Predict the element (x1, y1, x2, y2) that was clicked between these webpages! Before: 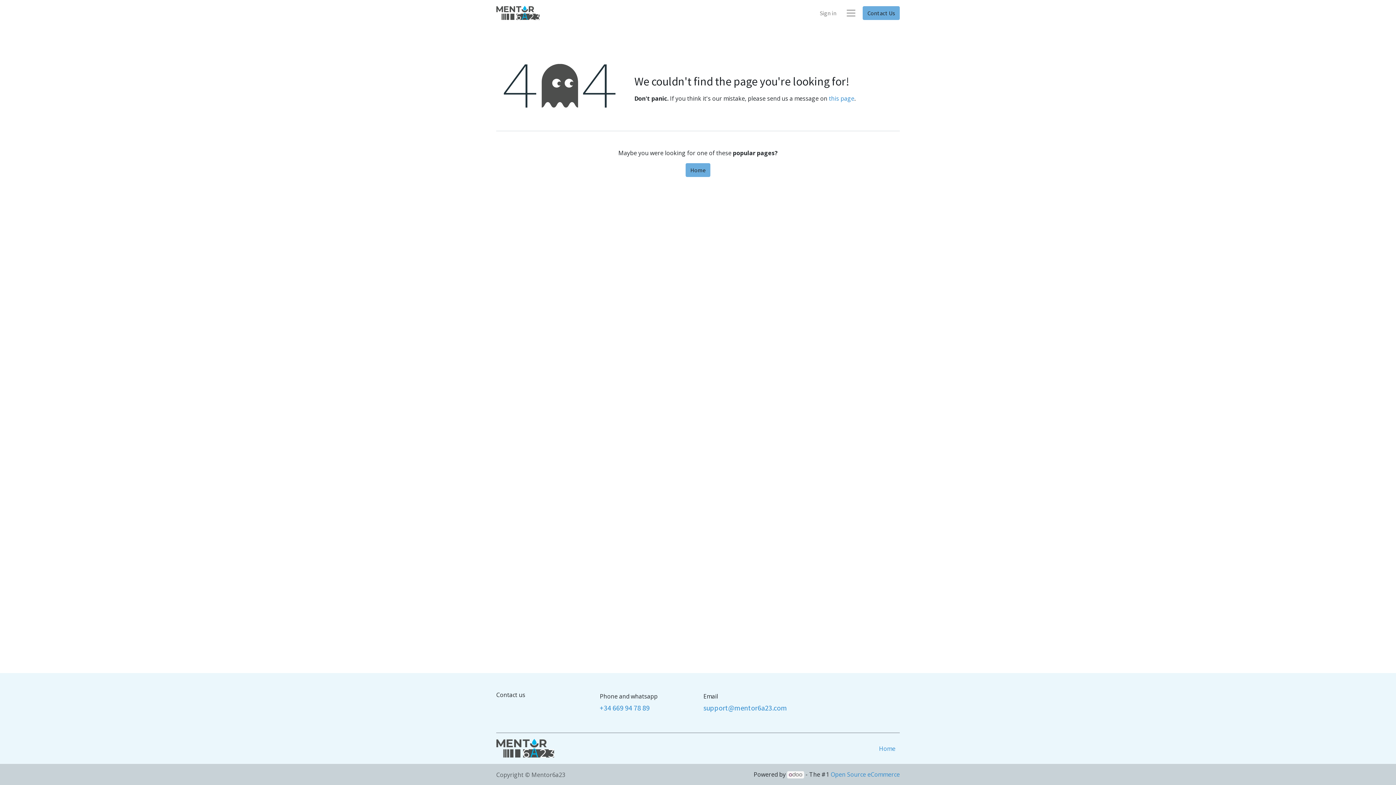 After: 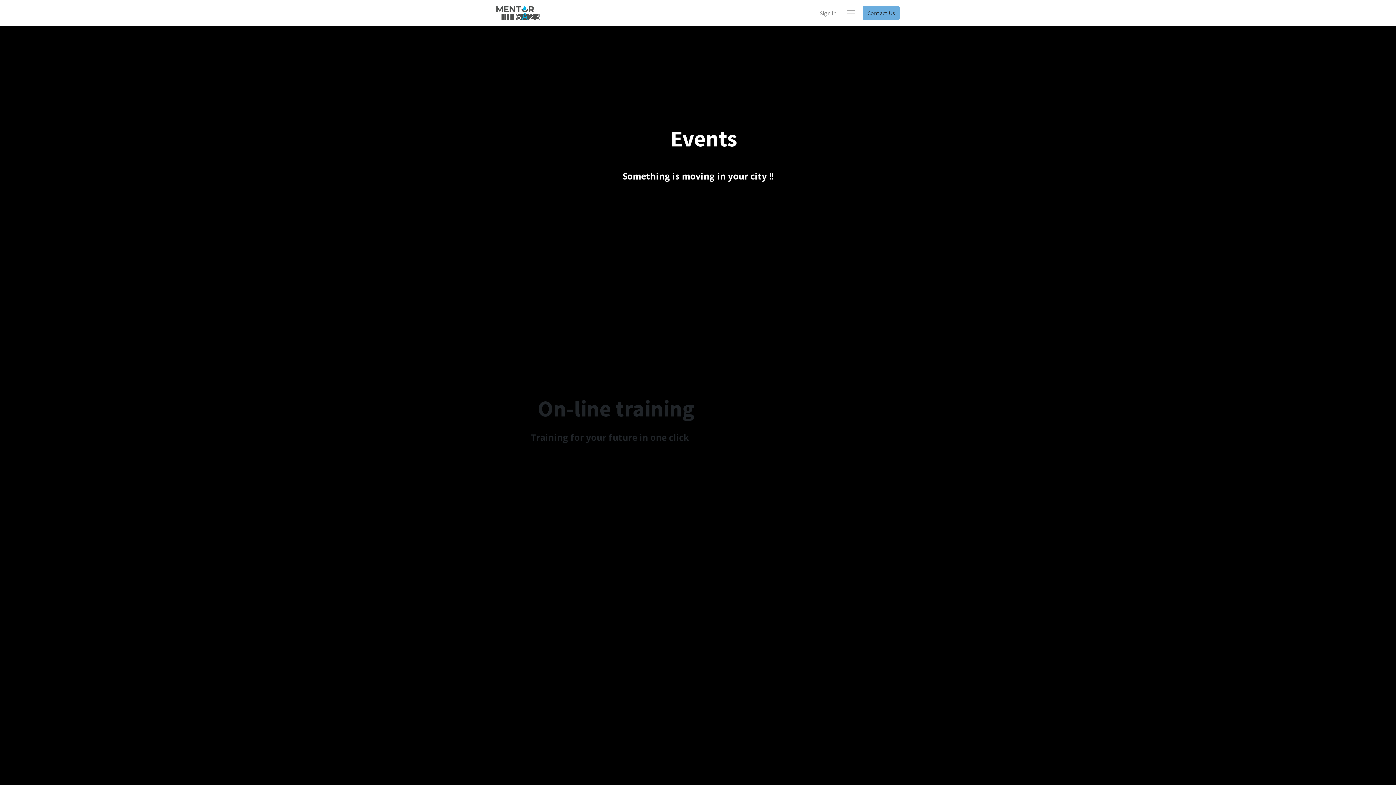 Action: label: Home bbox: (879, 744, 895, 752)